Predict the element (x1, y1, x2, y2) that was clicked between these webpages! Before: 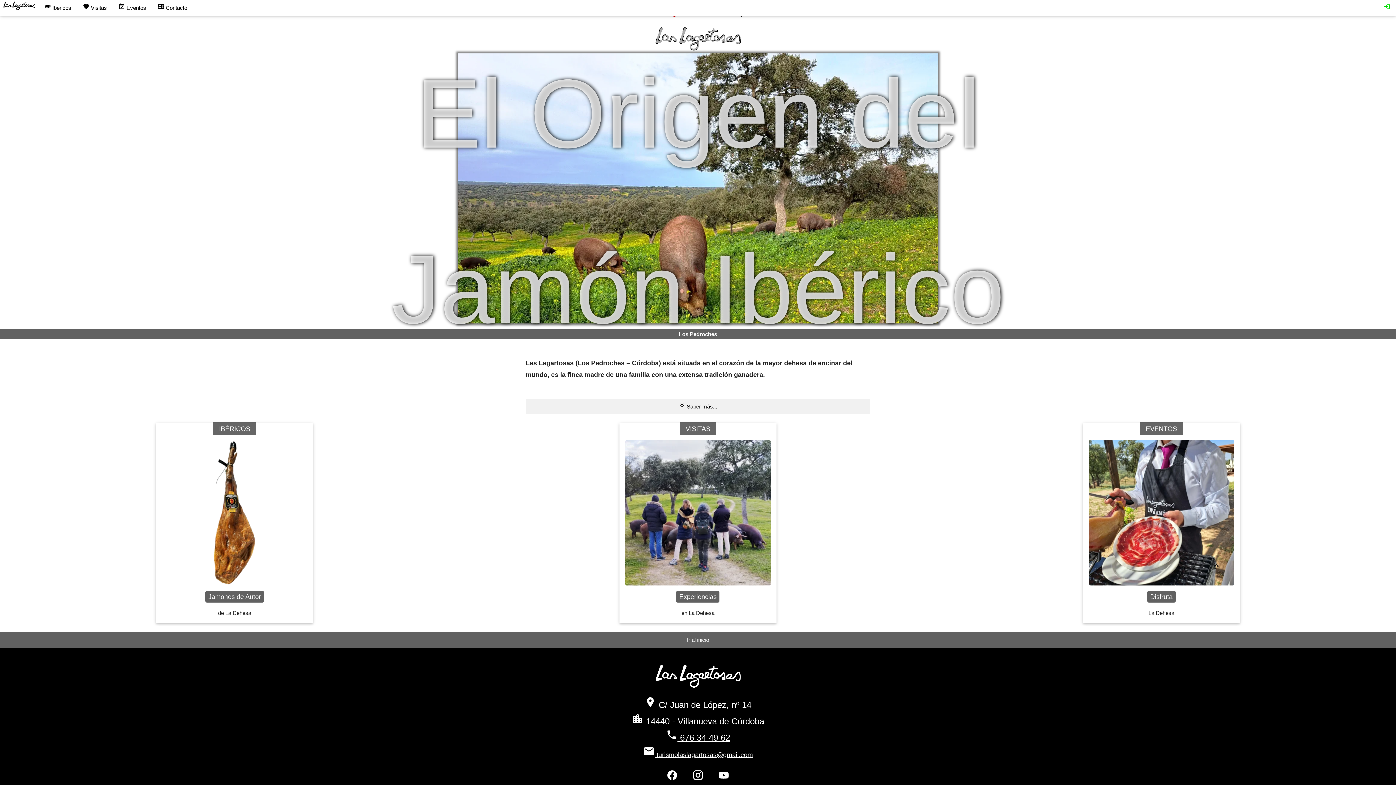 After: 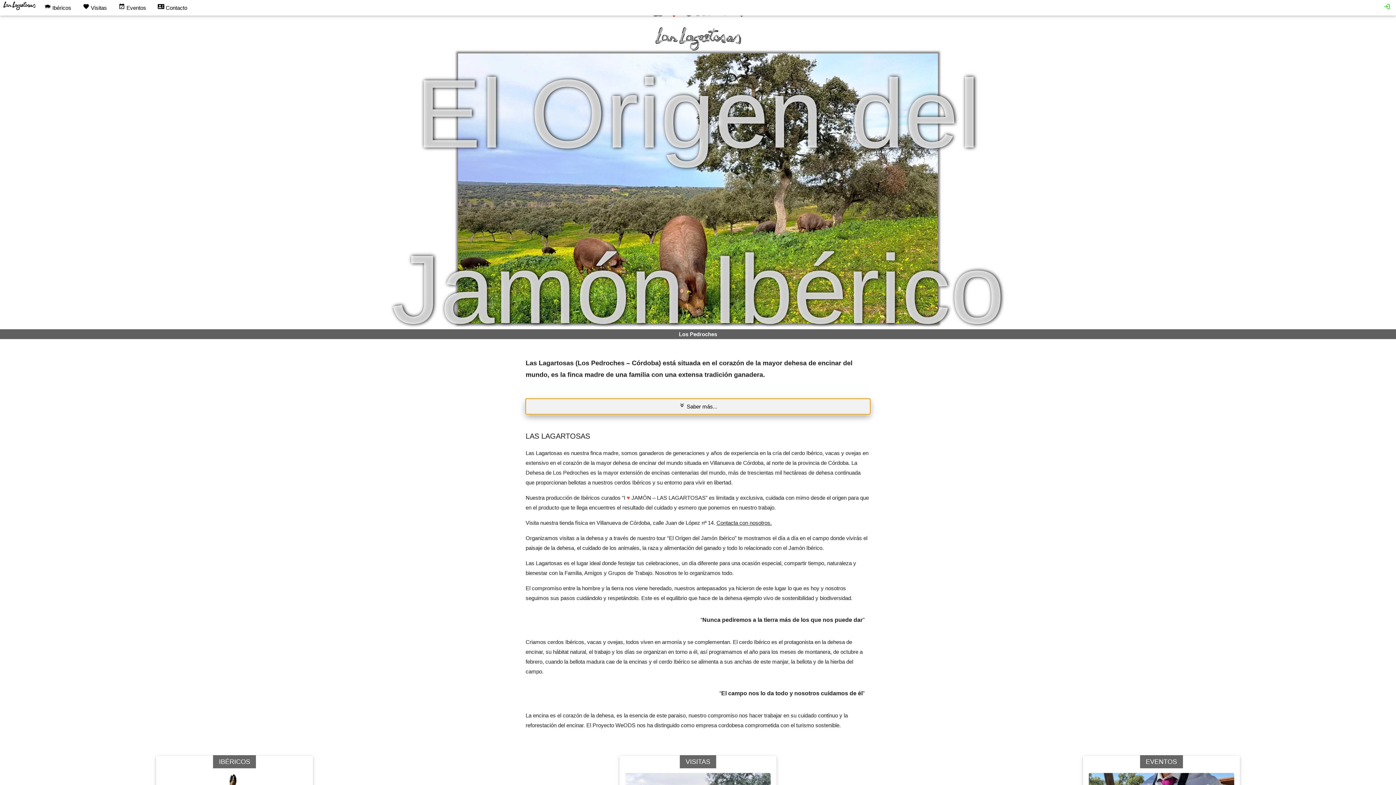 Action: bbox: (525, 398, 870, 414) label:  Saber más...